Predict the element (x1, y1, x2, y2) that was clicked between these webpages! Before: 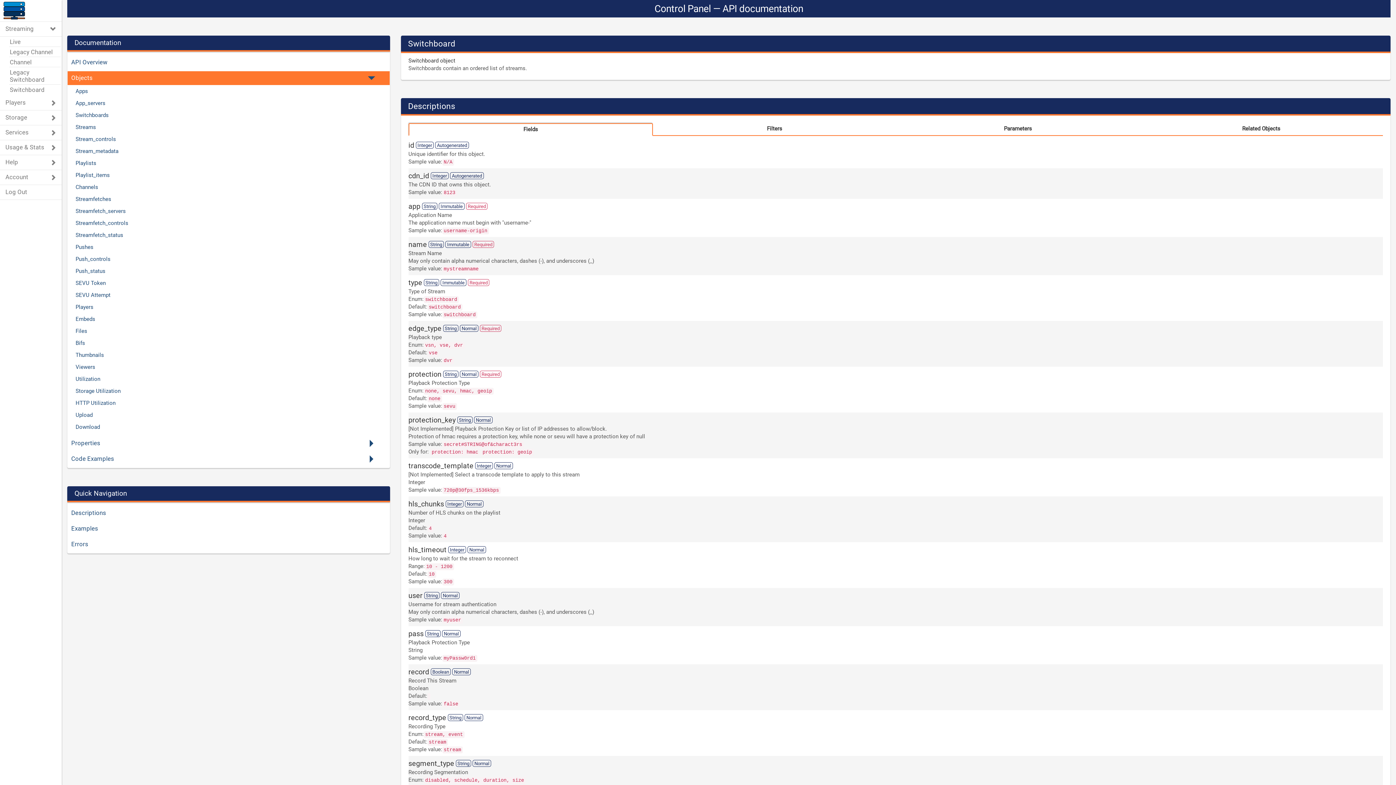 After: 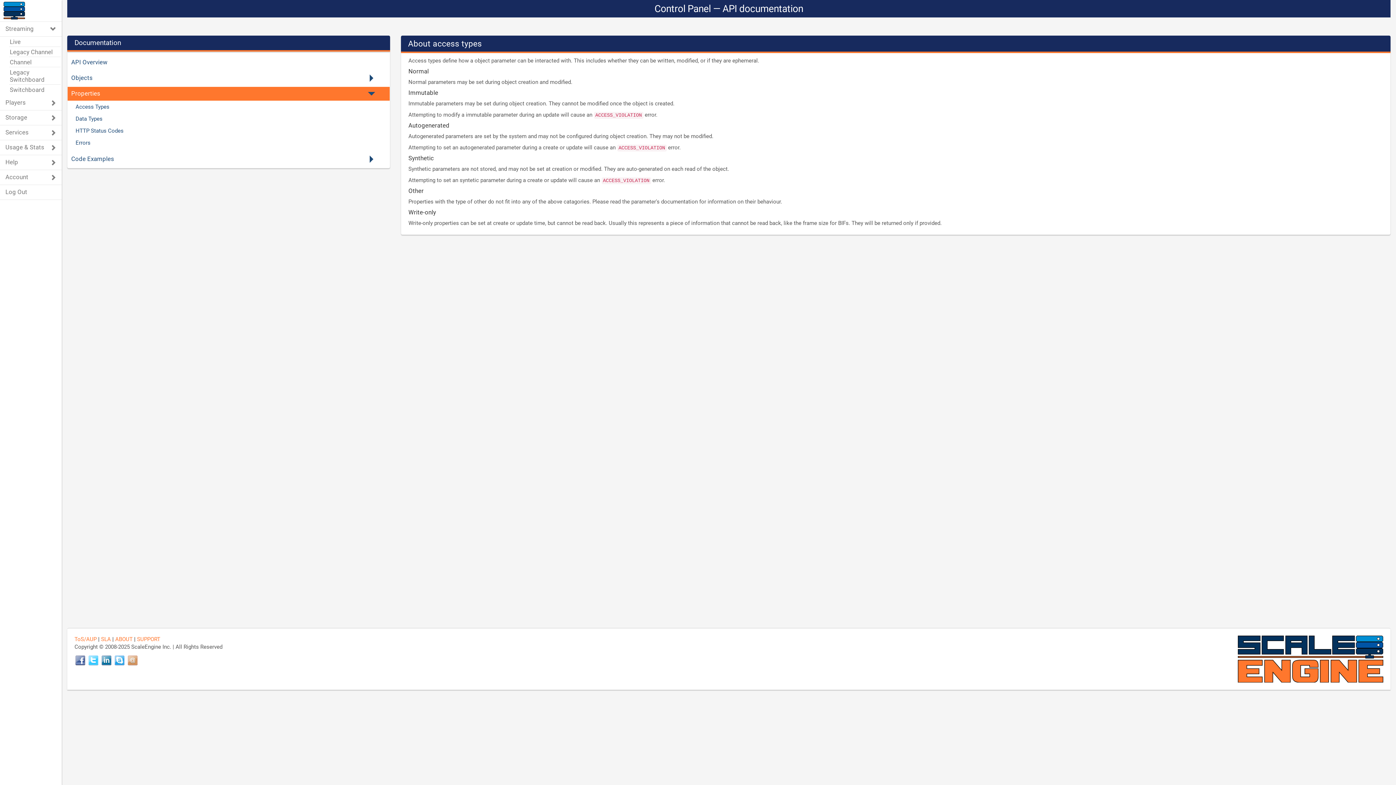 Action: bbox: (474, 416, 492, 423) label: Normal